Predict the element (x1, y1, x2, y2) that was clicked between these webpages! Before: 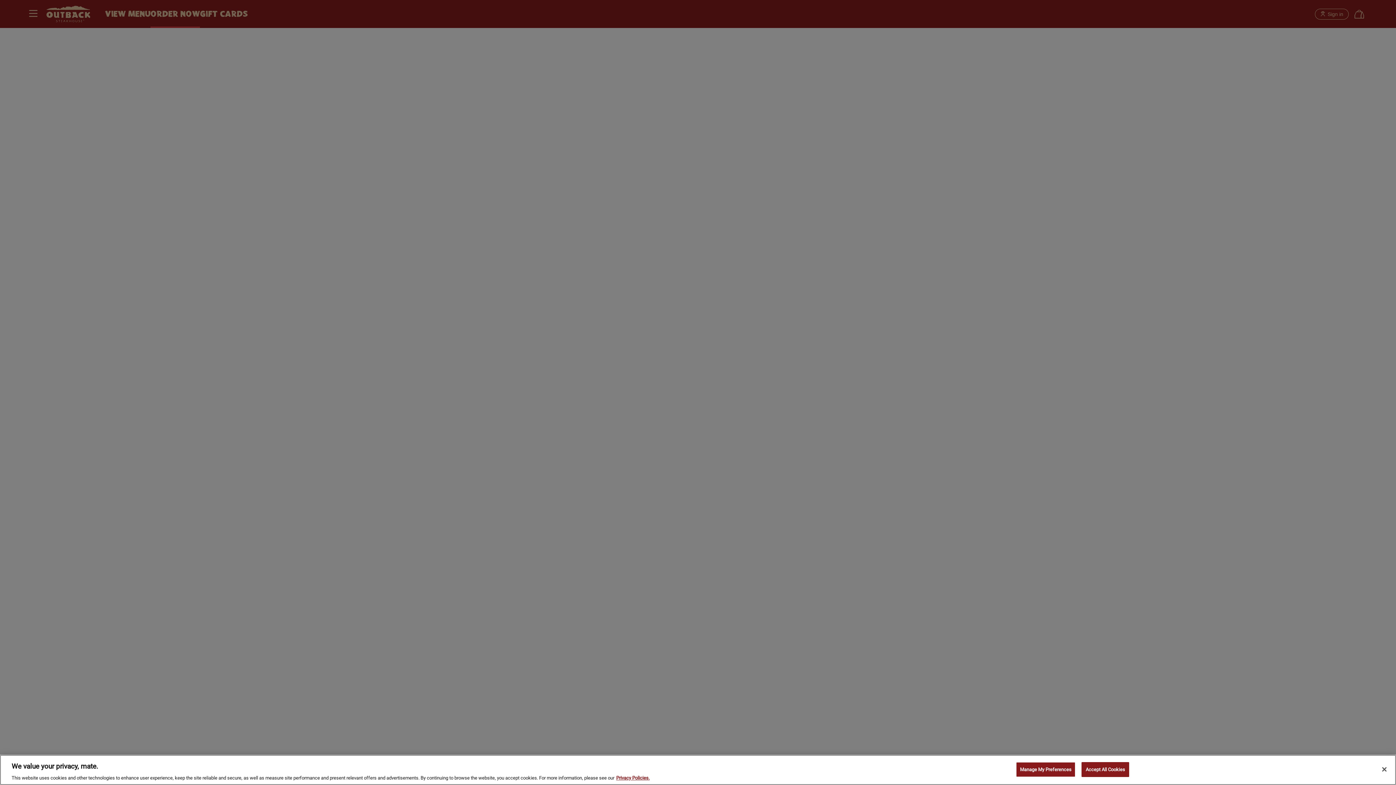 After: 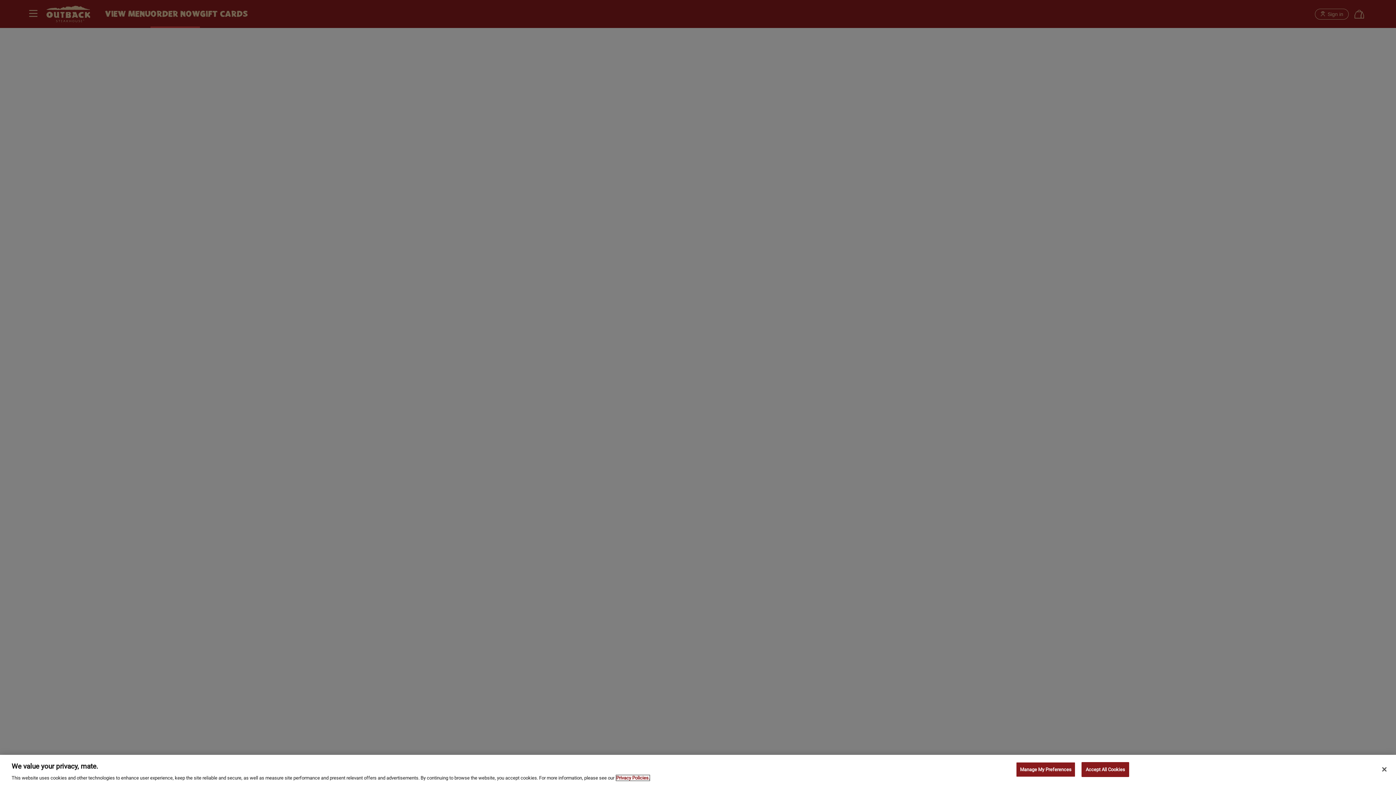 Action: bbox: (616, 775, 649, 781) label: , opens in a new tab